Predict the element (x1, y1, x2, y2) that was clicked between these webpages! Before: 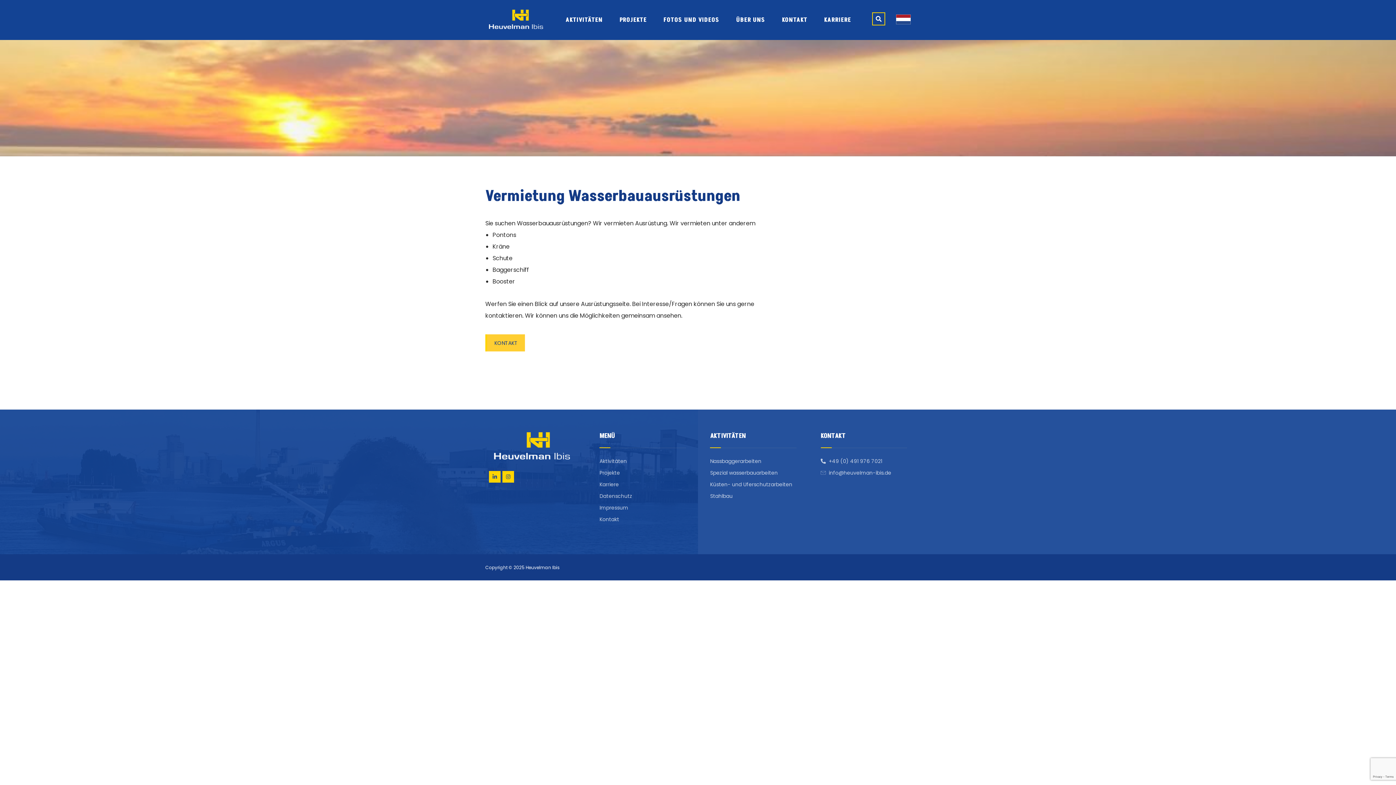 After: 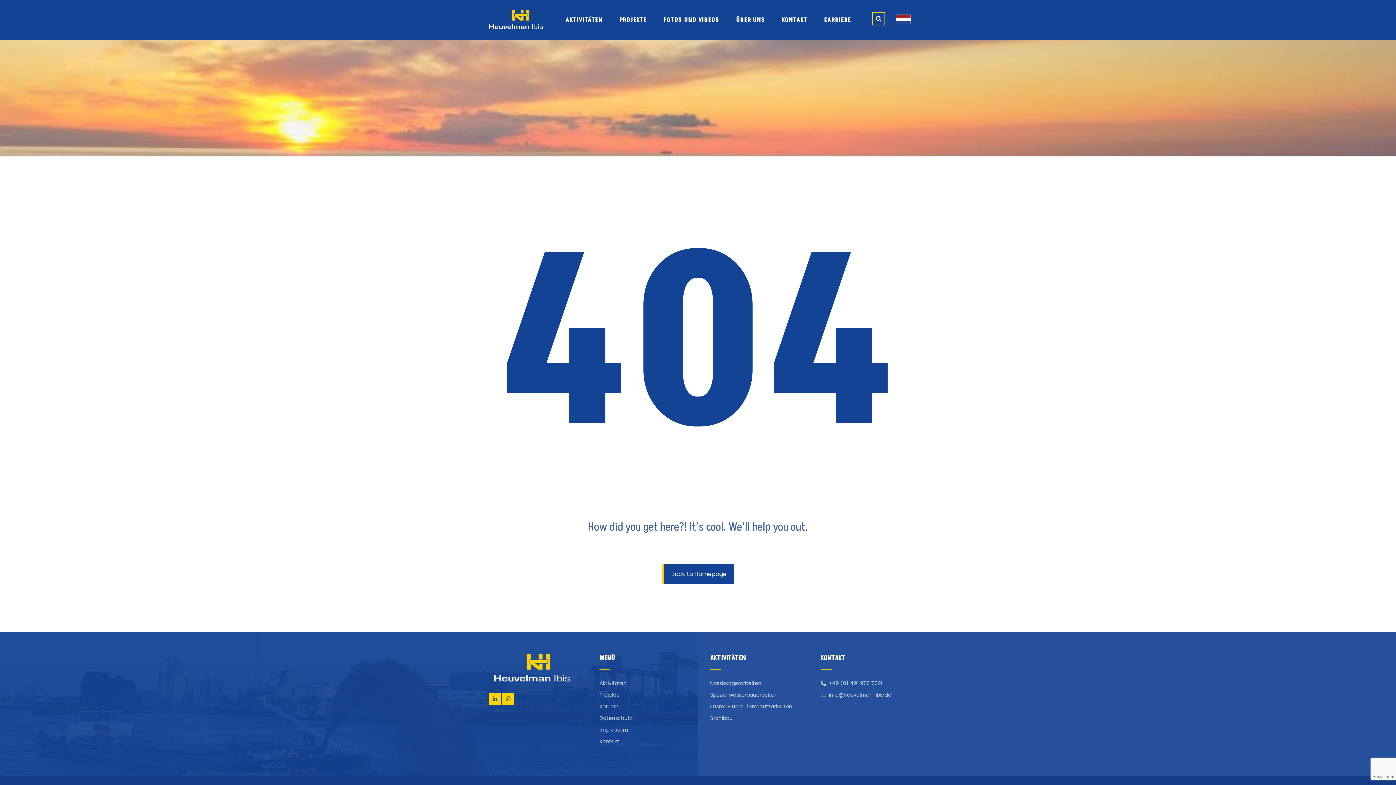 Action: bbox: (820, 469, 891, 476) label: info@heuvelman-ibis.de